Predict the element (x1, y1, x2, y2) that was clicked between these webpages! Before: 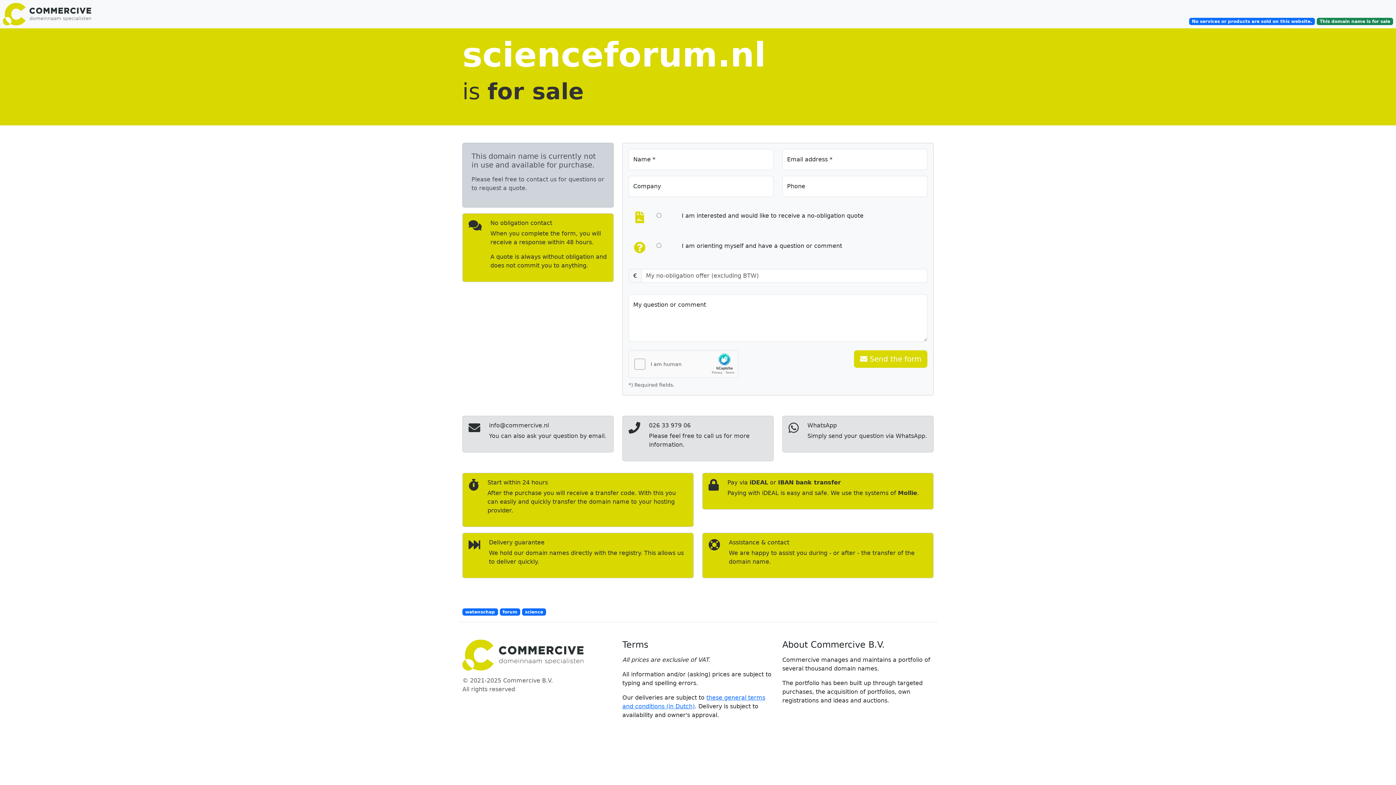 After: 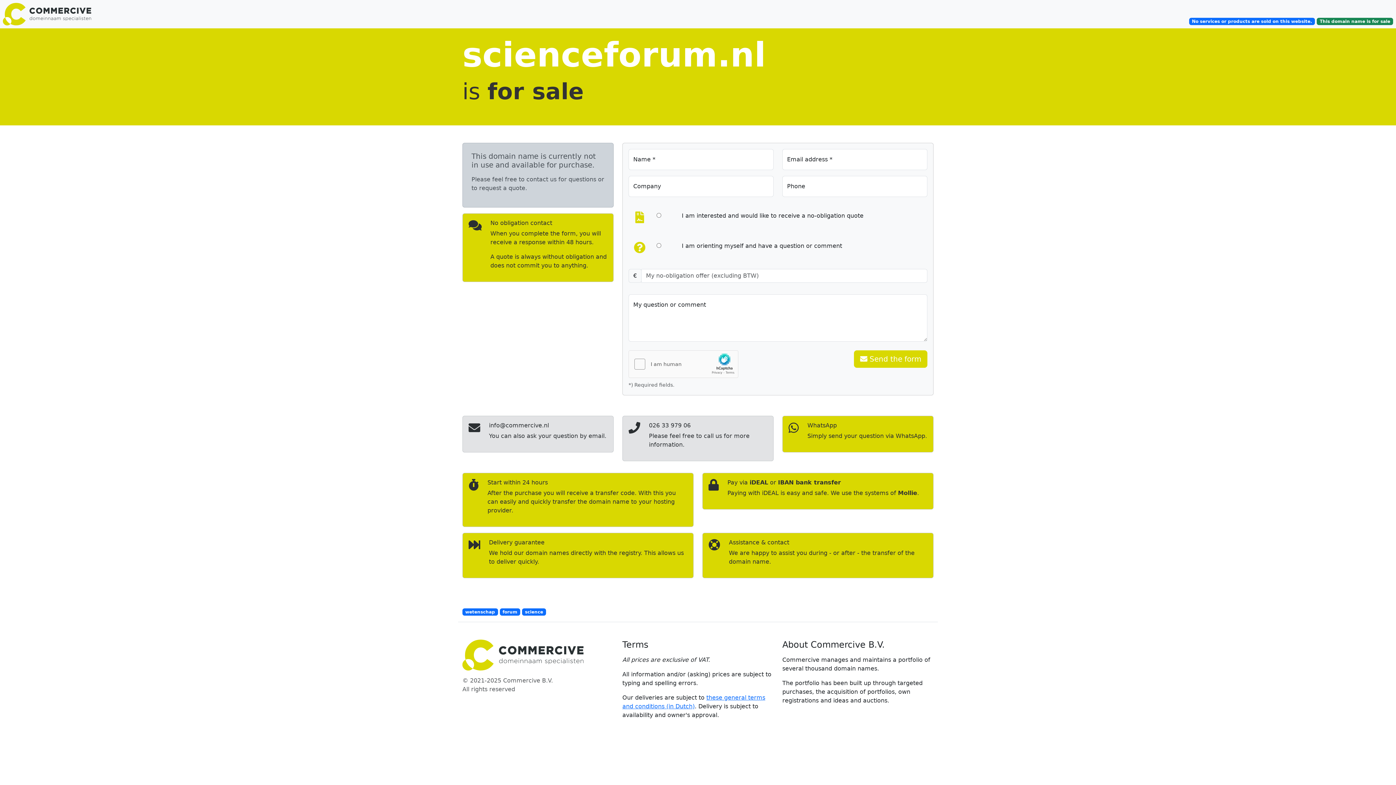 Action: label: WhatsApp

Simply send your question via WhatsApp. bbox: (782, 416, 933, 452)